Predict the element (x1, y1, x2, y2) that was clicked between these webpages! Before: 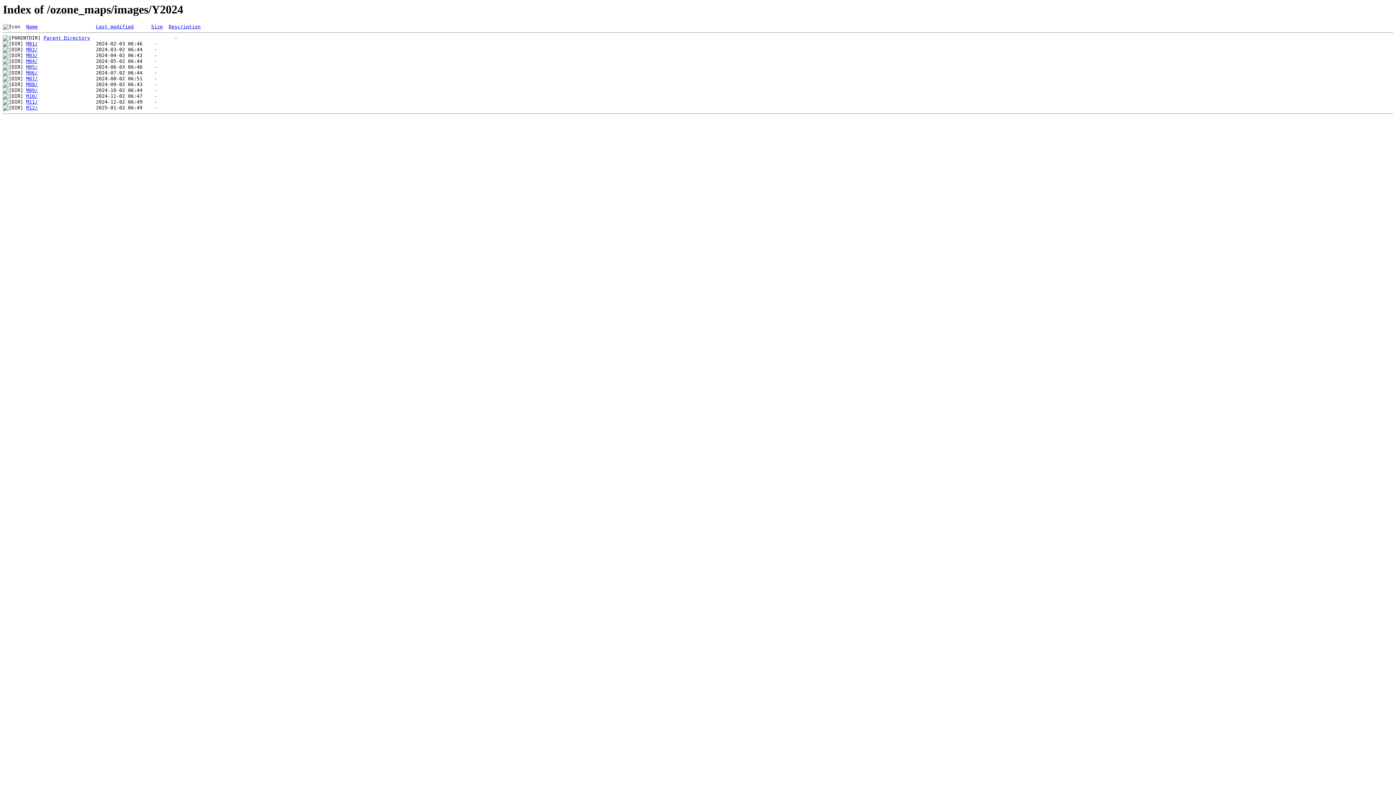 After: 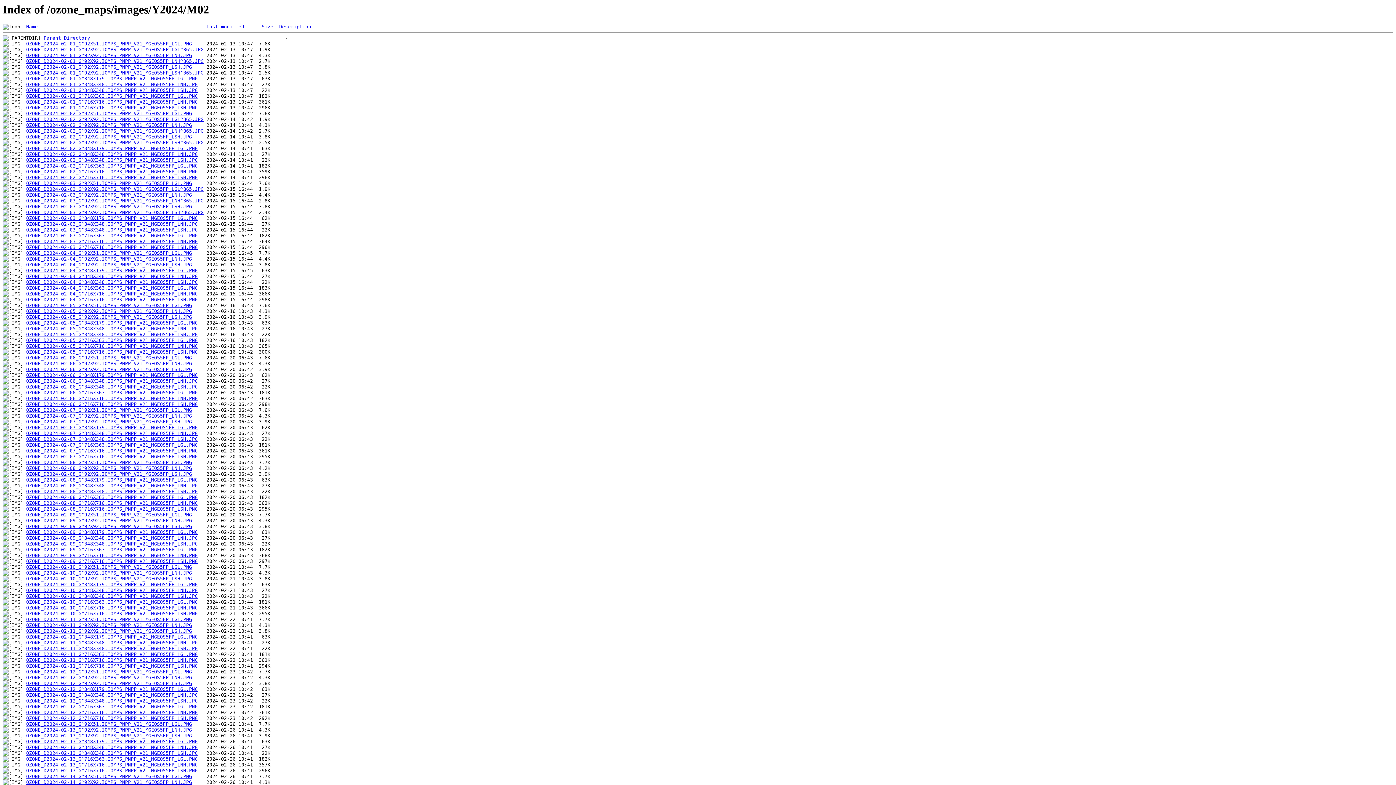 Action: bbox: (26, 47, 37, 52) label: M02/